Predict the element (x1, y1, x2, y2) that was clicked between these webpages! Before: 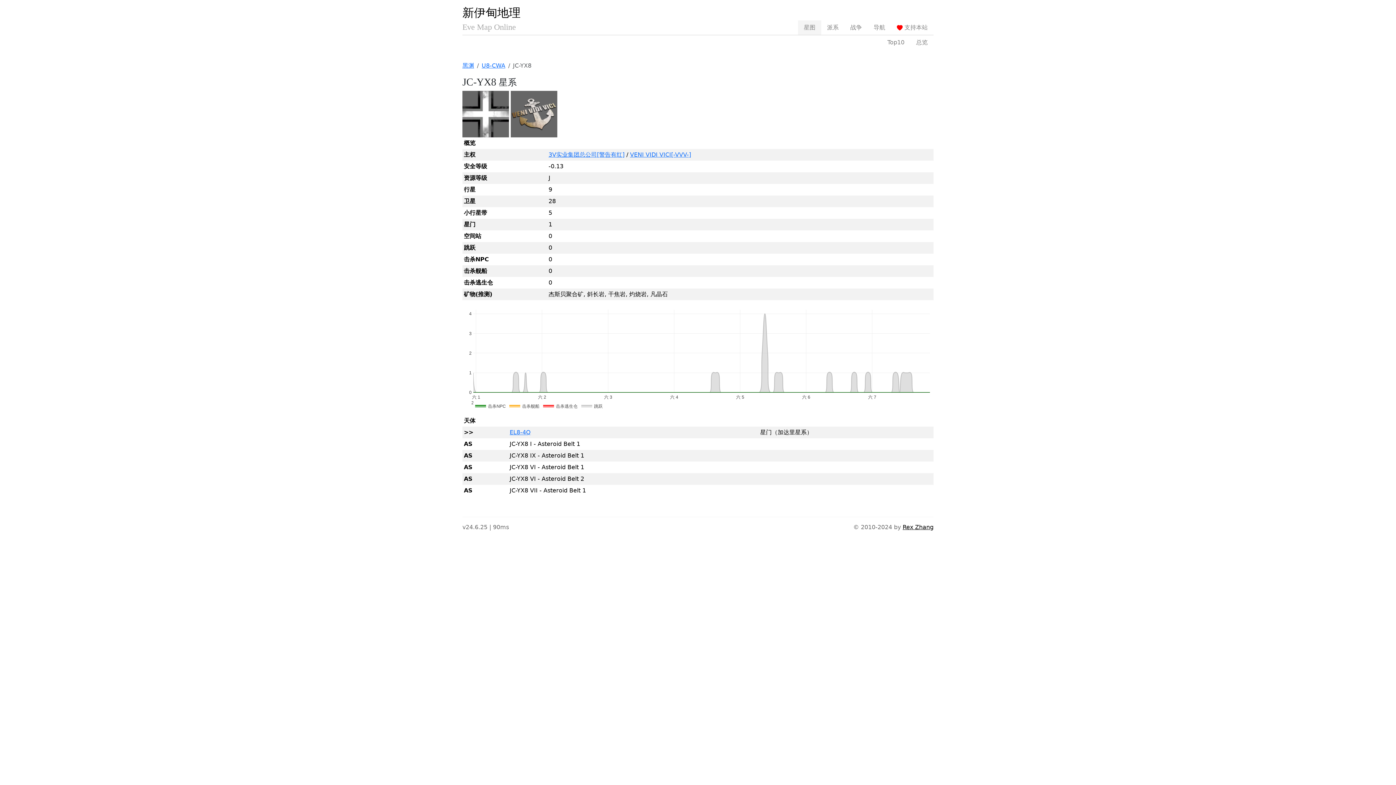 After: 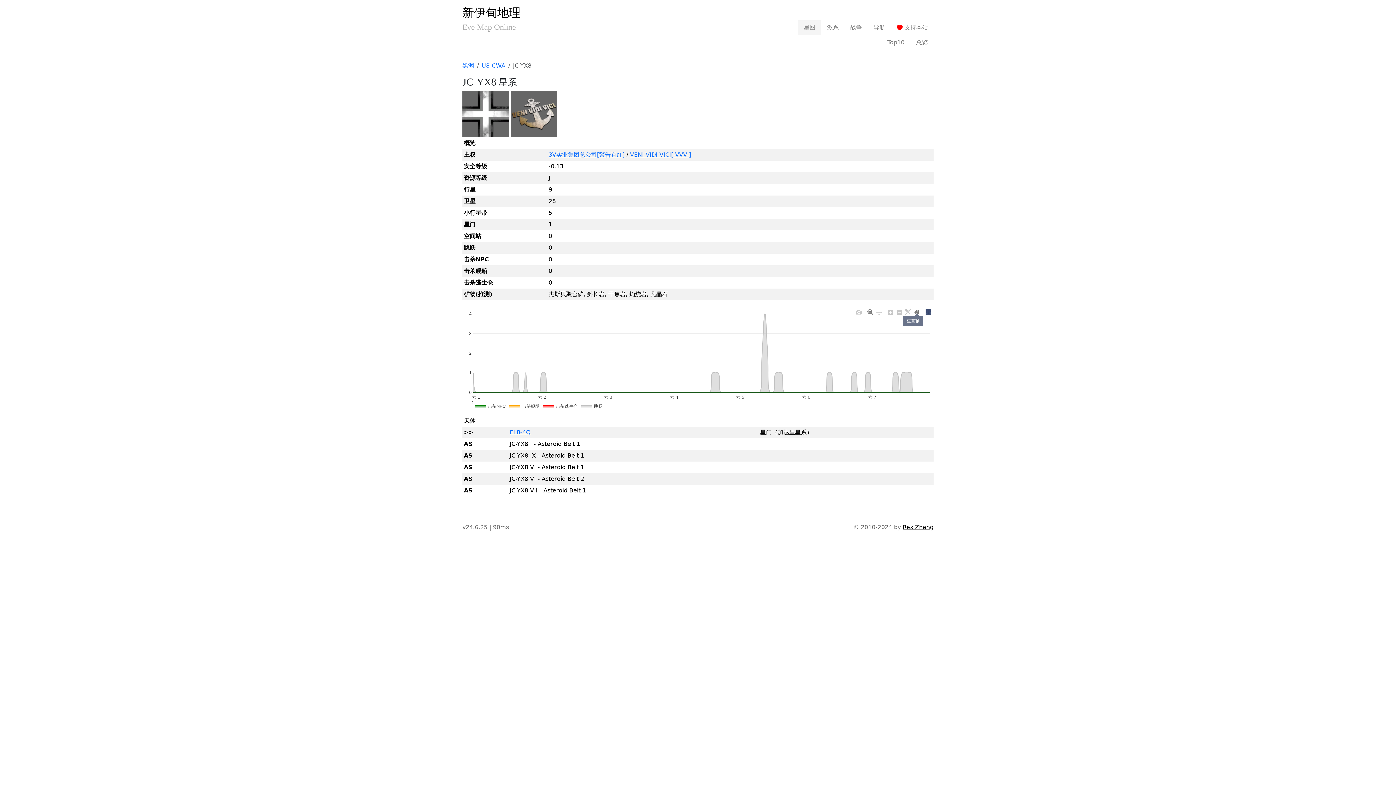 Action: bbox: (912, 306, 921, 315)